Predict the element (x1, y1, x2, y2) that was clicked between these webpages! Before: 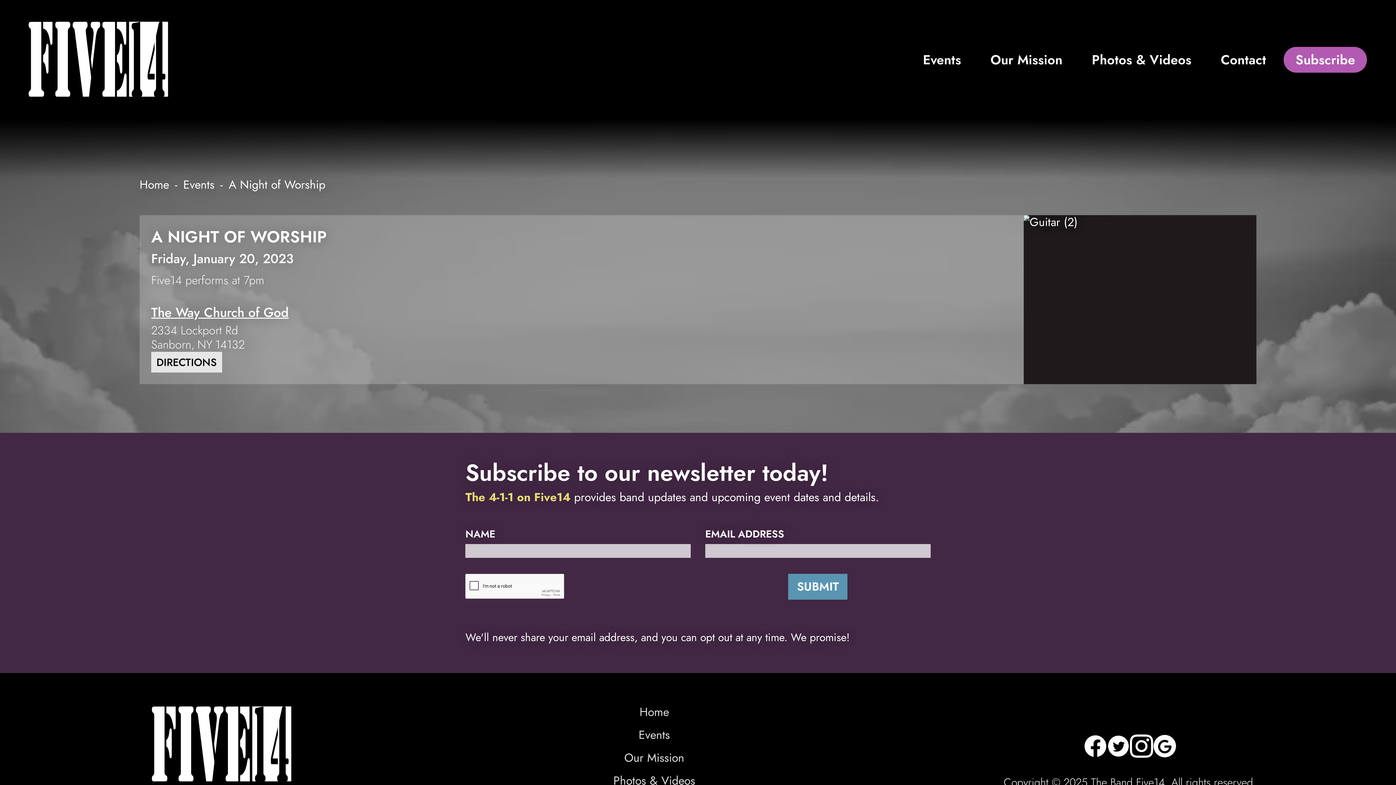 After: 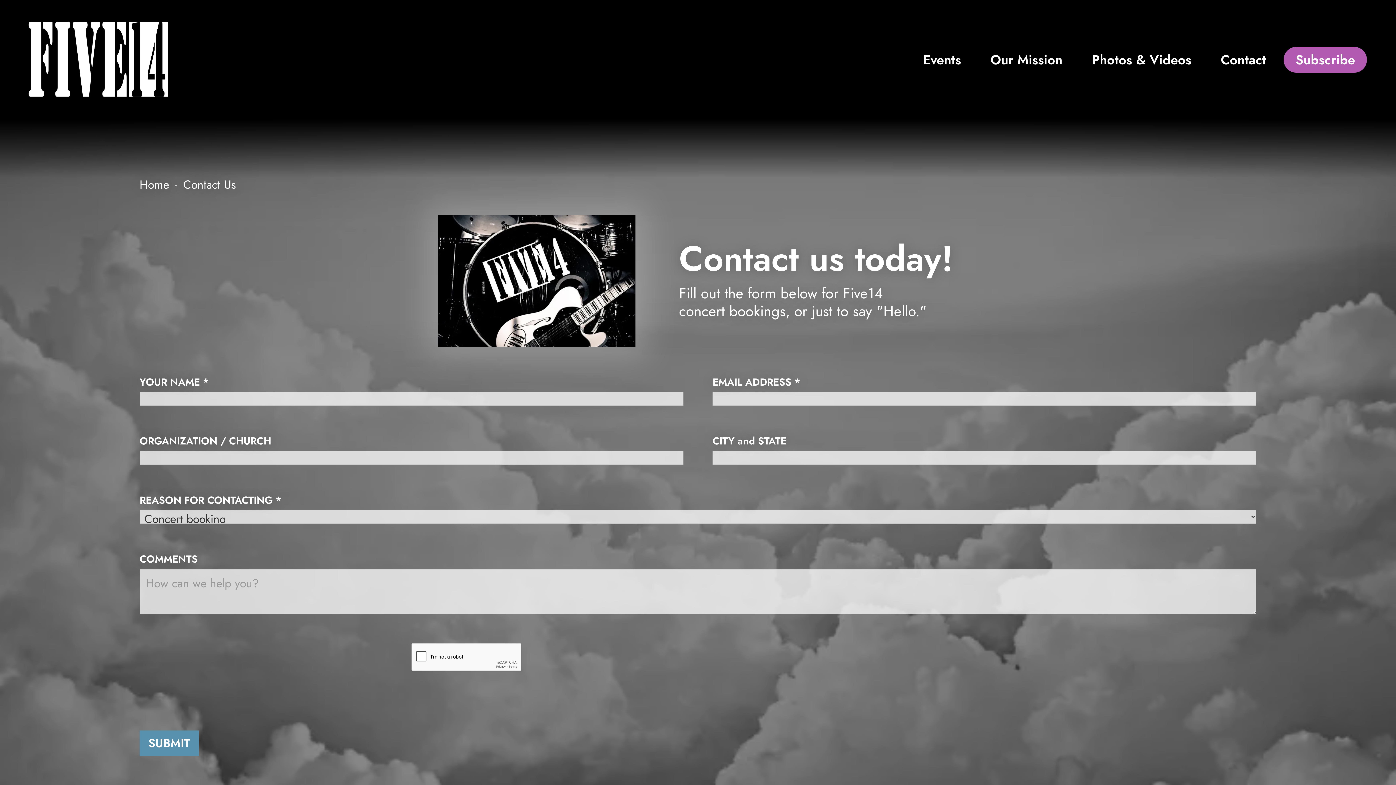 Action: label: Contact bbox: (1209, 0, 1278, 119)